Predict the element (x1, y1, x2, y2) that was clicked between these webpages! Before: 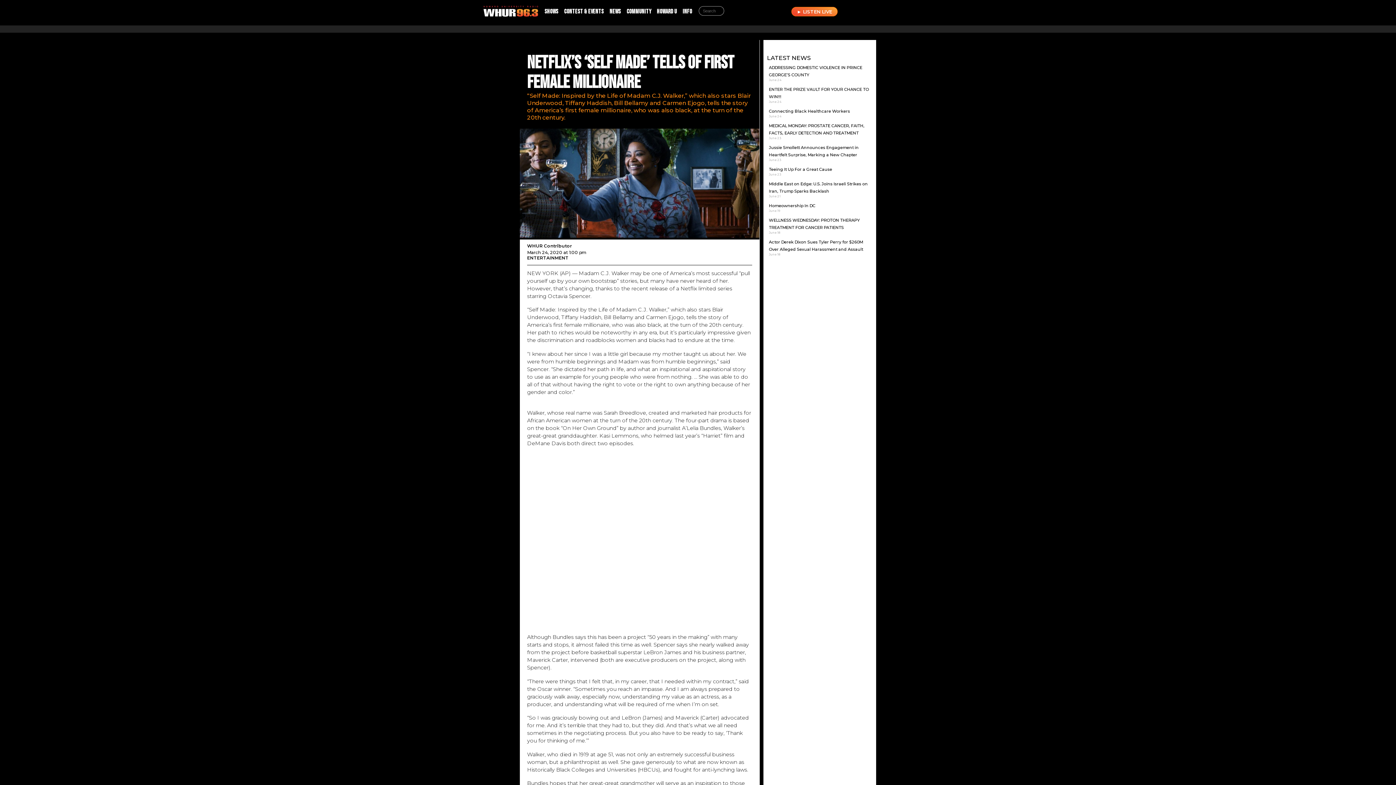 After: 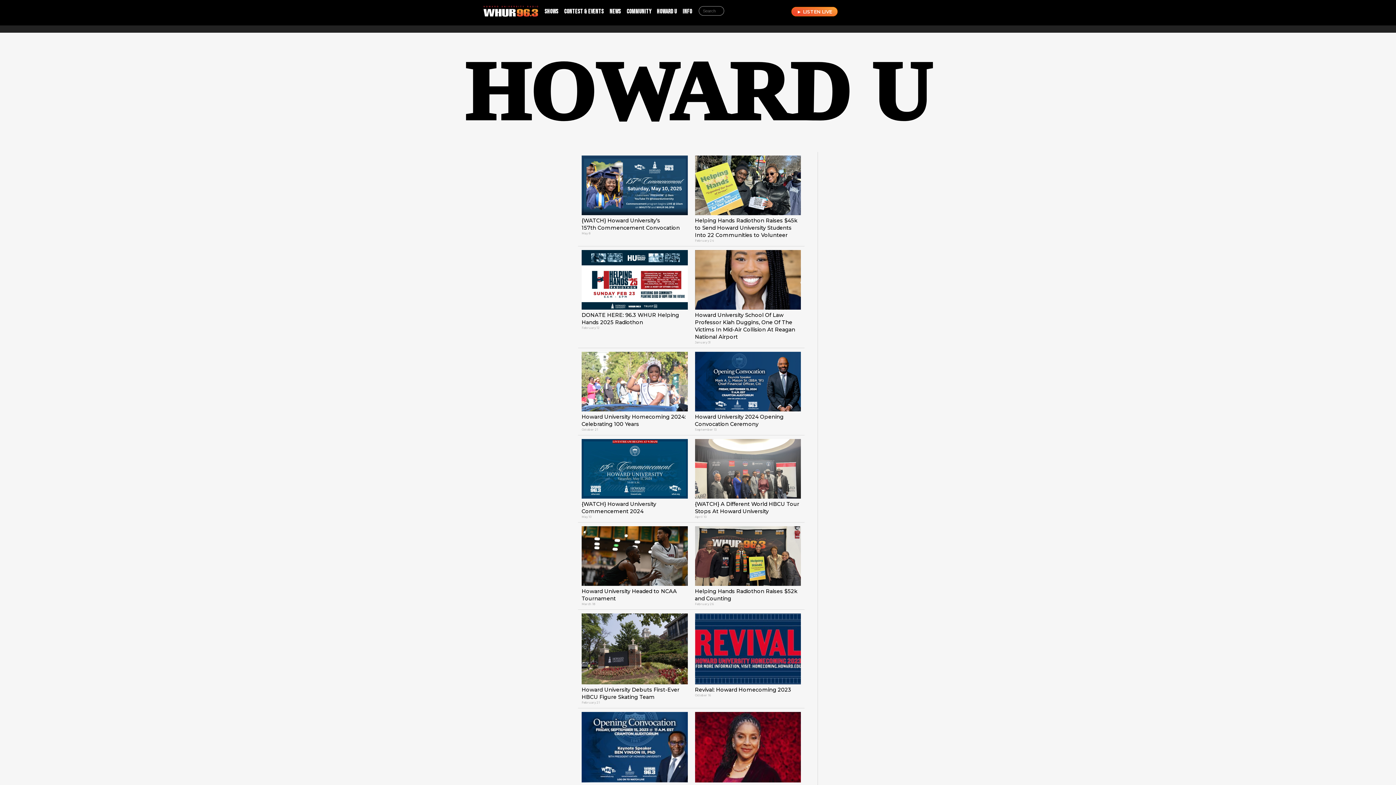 Action: bbox: (654, 4, 680, 19) label: HOWARD U